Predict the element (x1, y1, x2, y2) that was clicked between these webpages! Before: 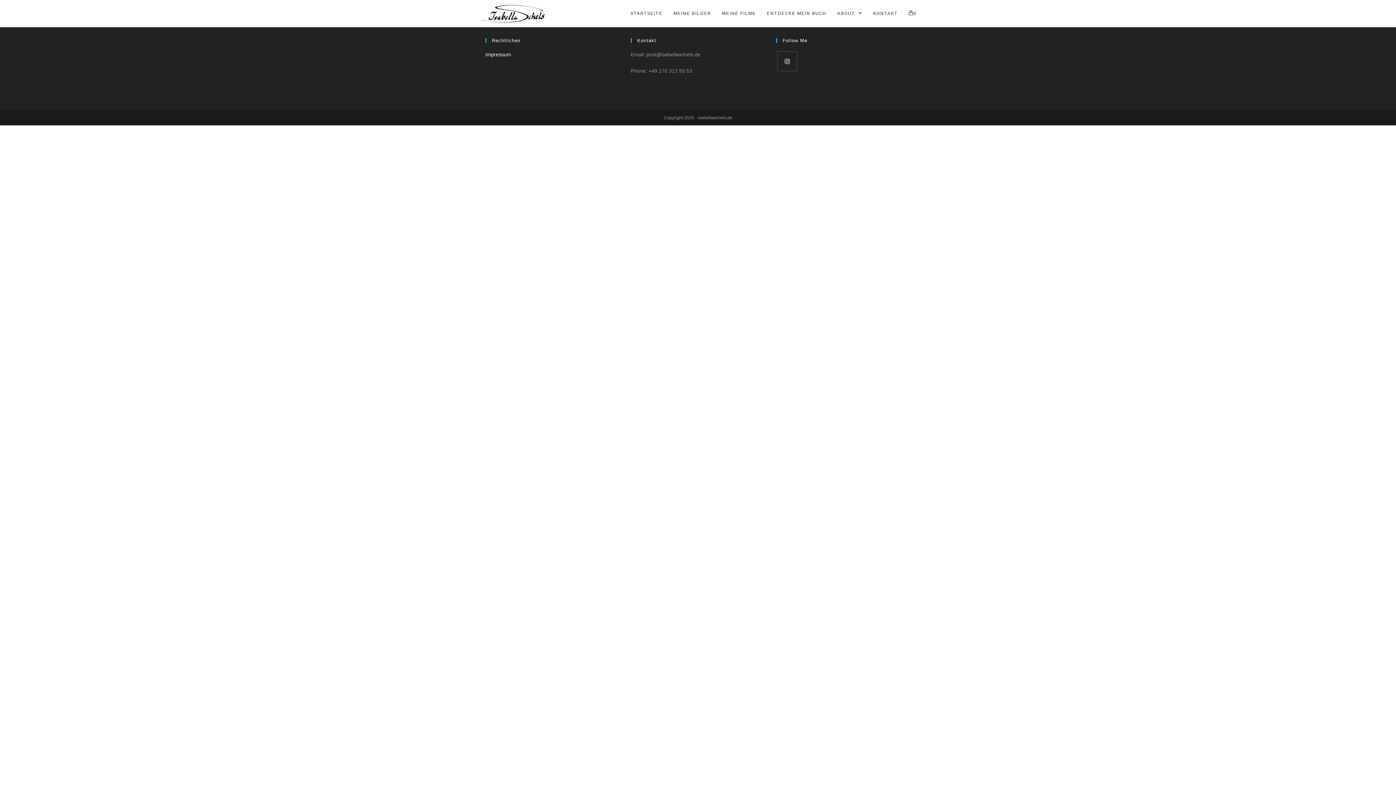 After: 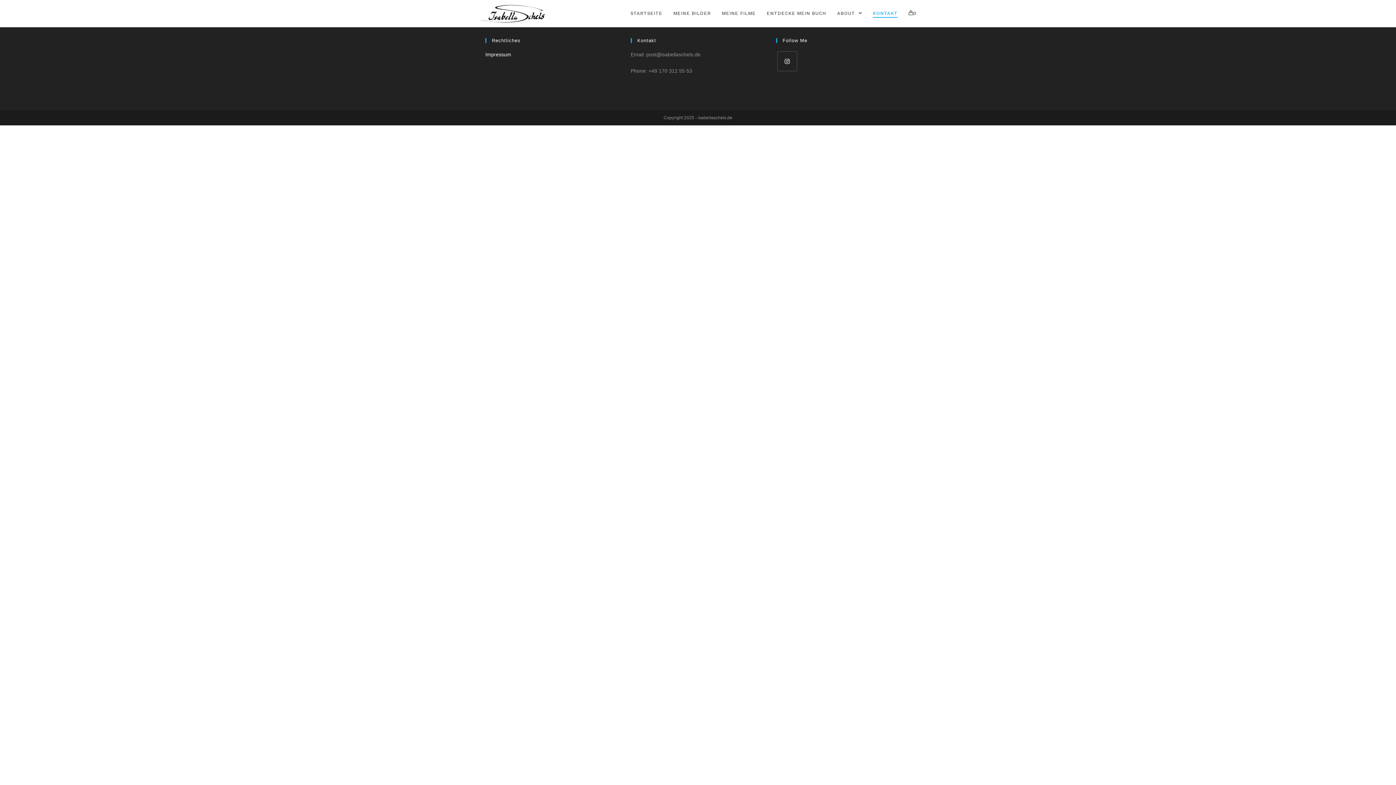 Action: label: KONTAKT bbox: (867, 0, 903, 26)